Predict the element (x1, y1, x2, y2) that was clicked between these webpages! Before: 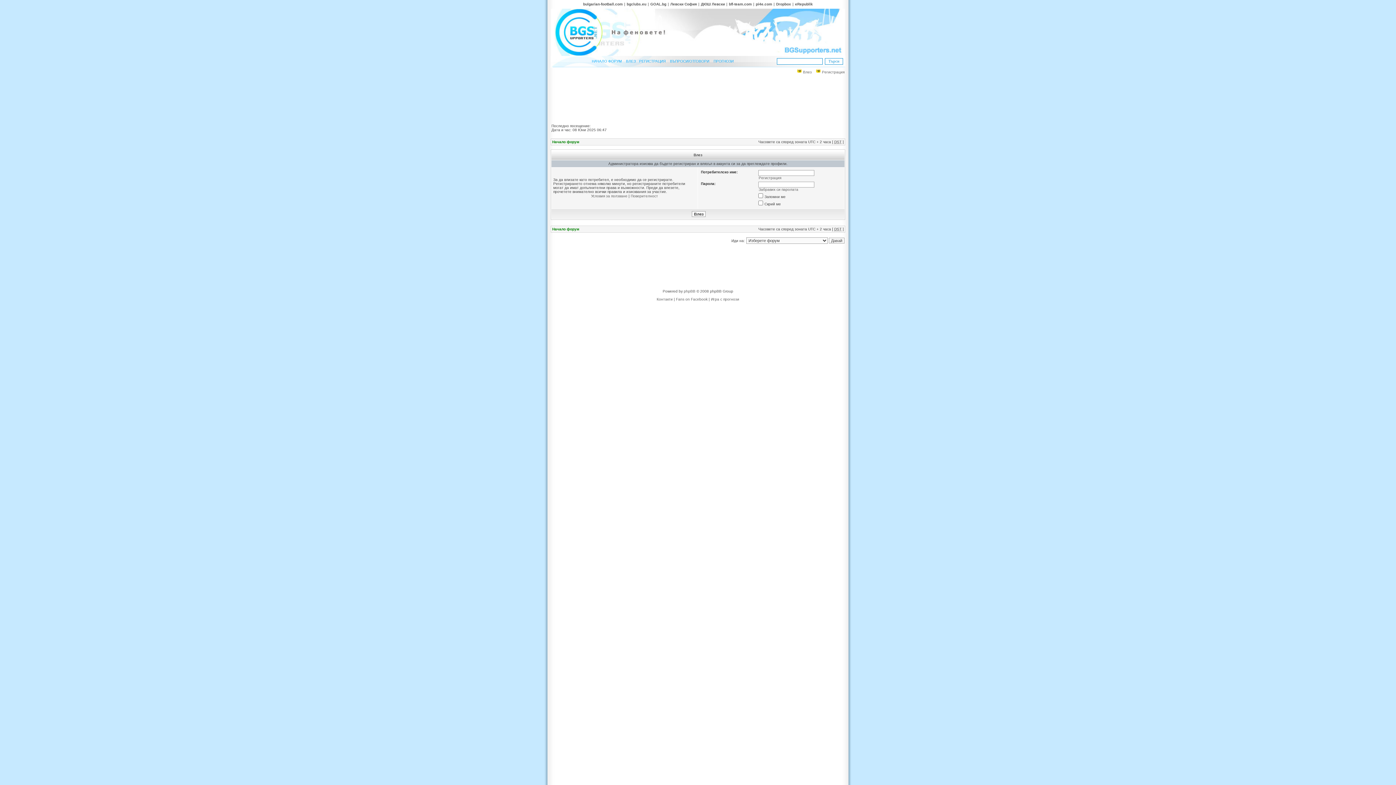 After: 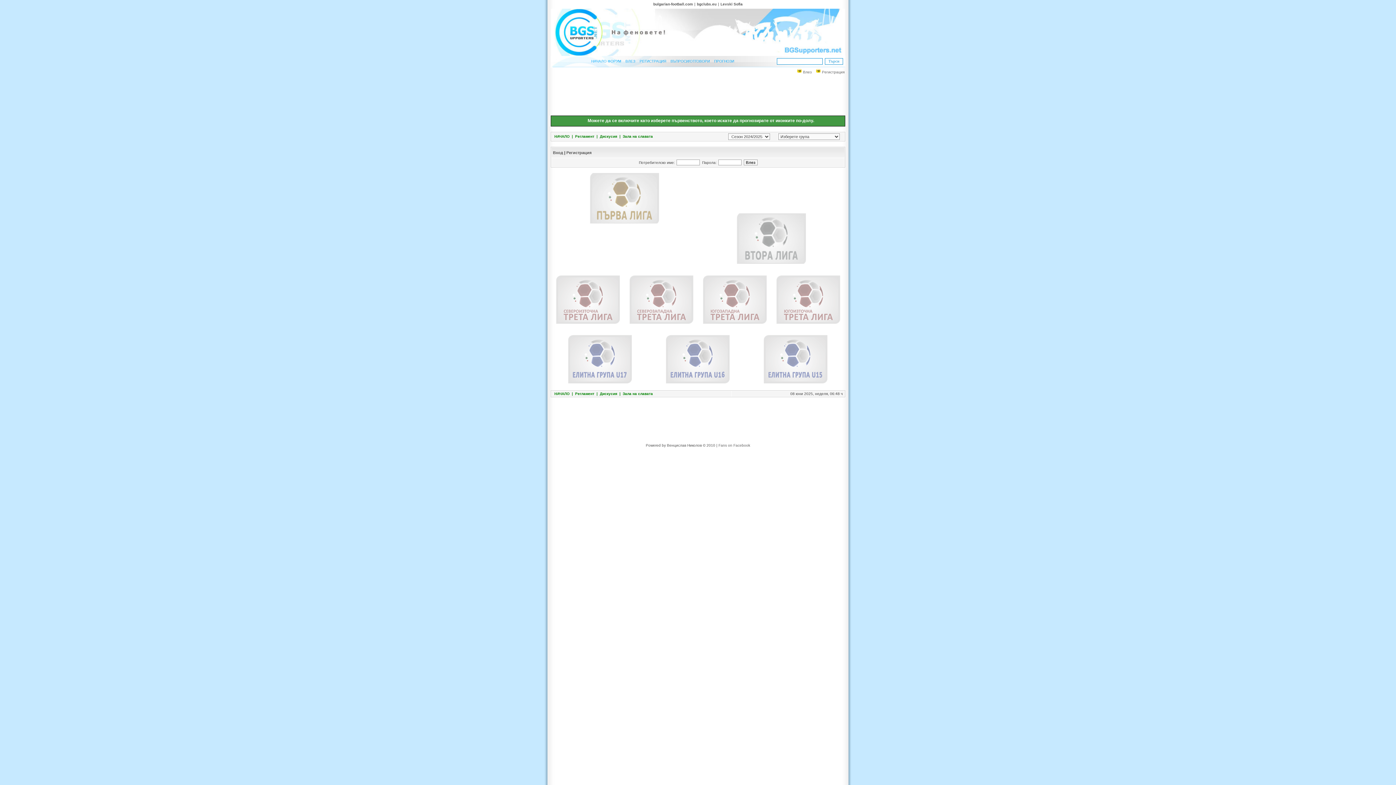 Action: bbox: (711, 297, 739, 301) label: Игра с прогнози